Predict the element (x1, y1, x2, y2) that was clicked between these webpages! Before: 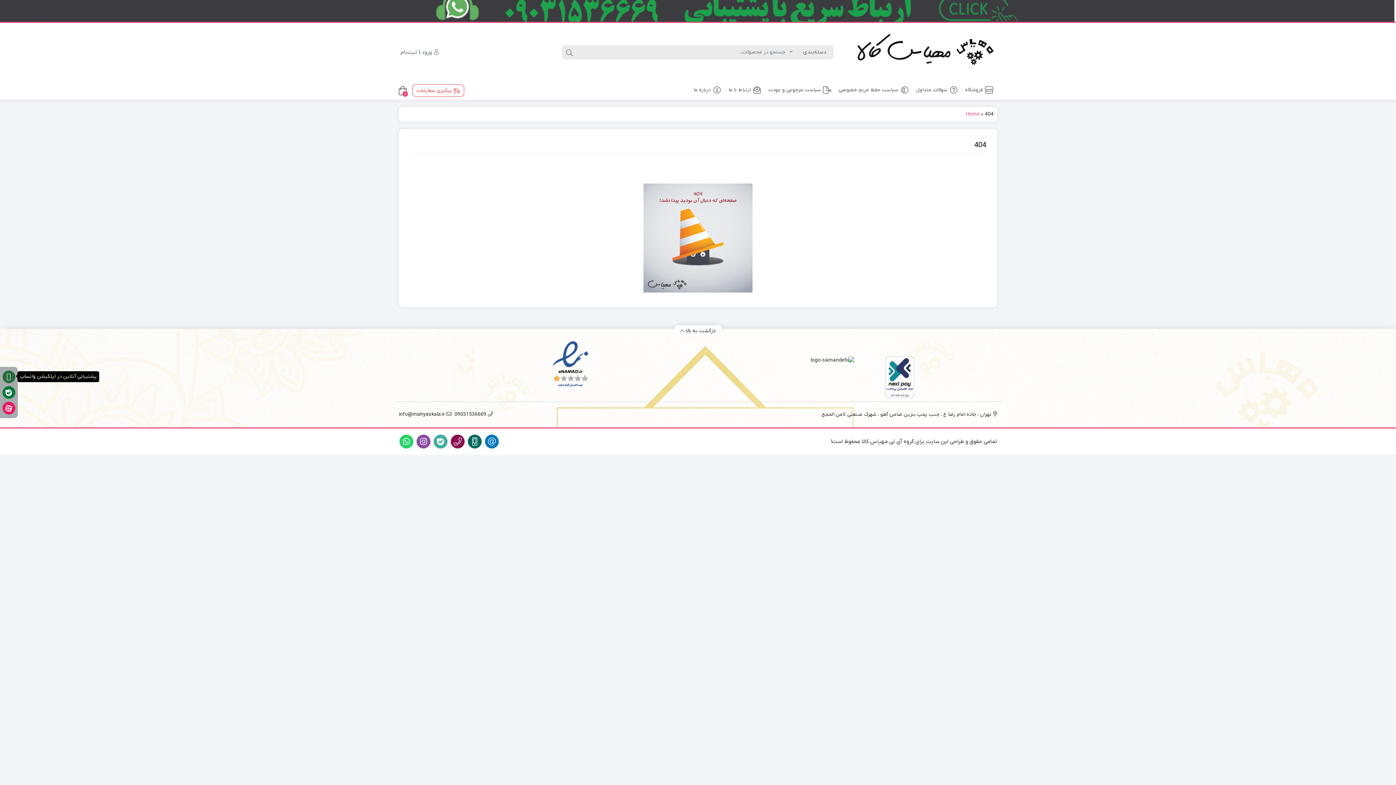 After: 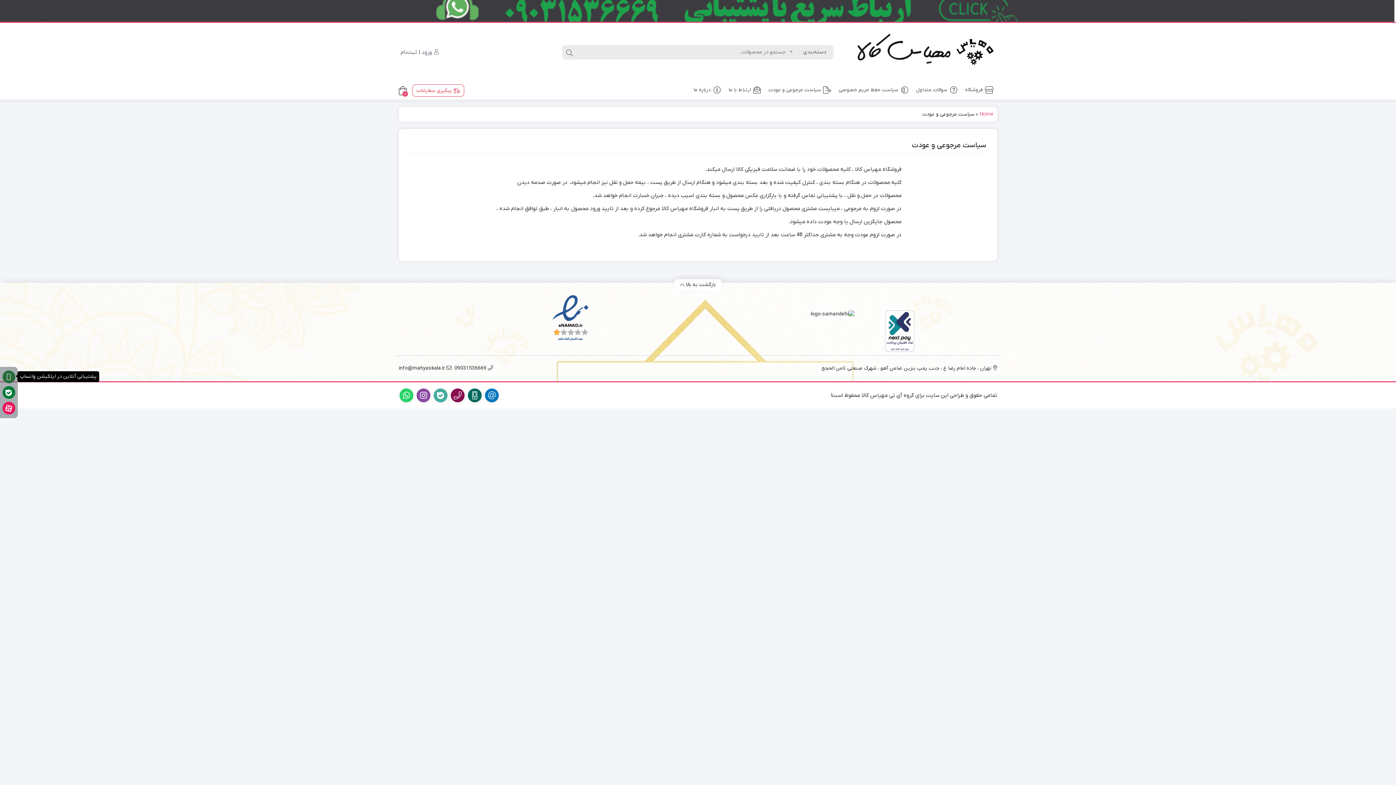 Action: bbox: (765, 81, 835, 98) label: سیاست مرجوعی و عودت